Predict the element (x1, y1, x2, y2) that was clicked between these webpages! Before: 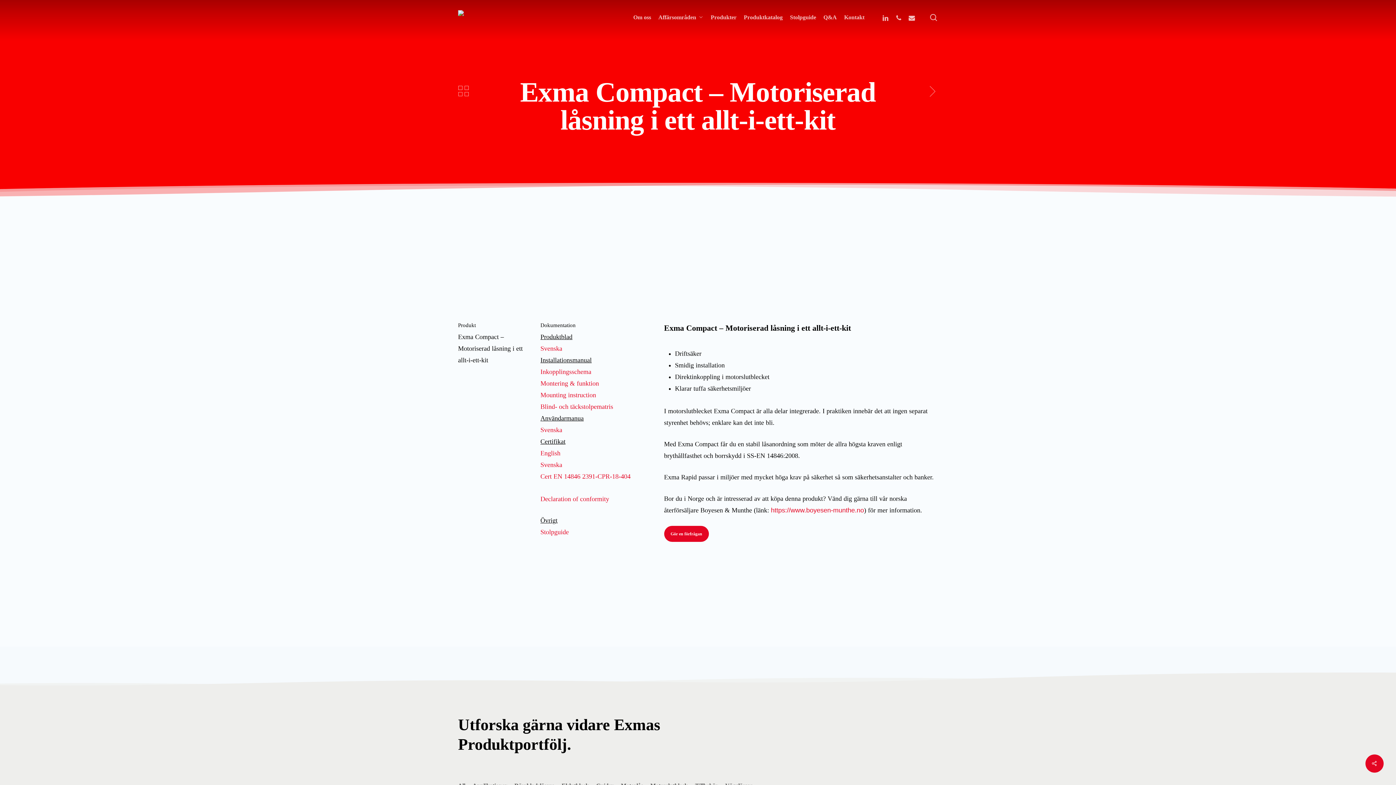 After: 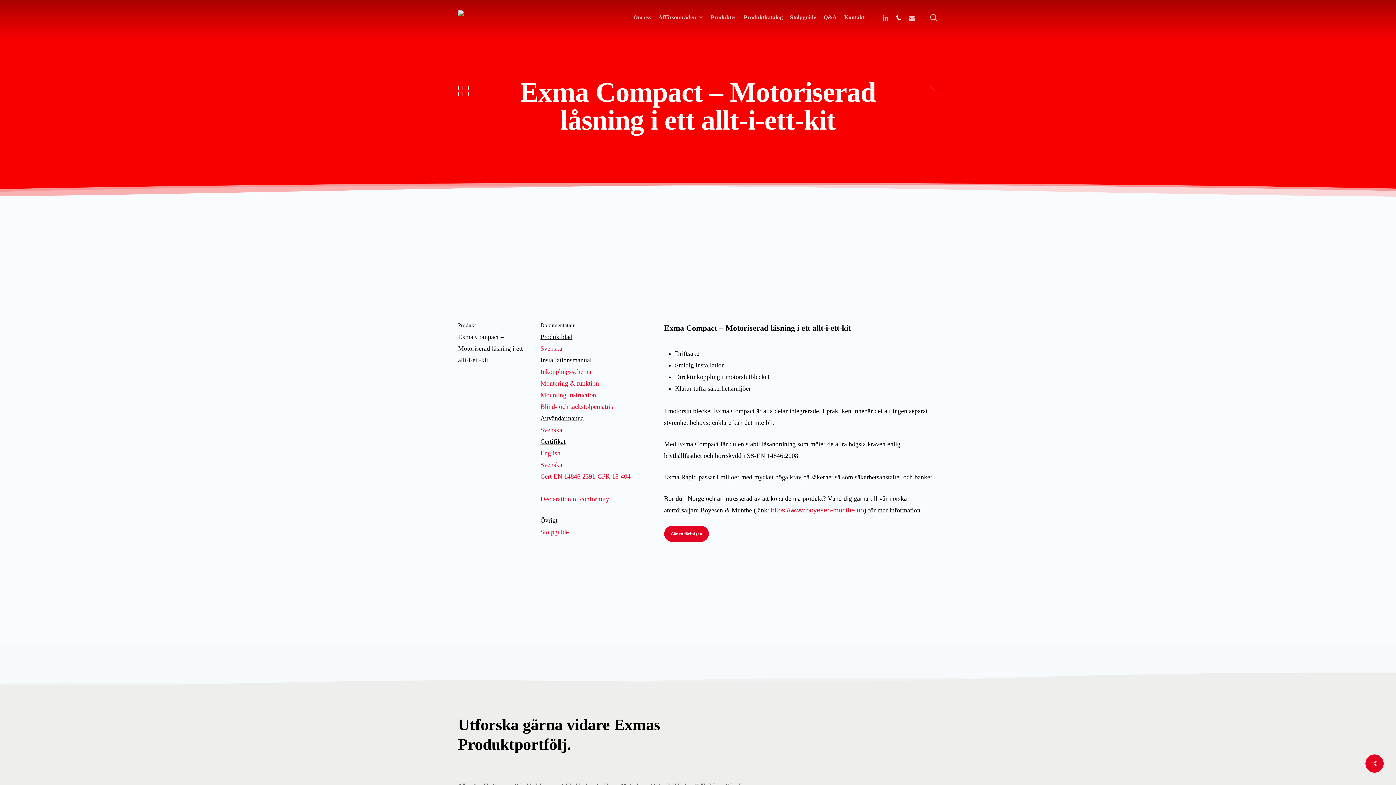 Action: label: phone bbox: (892, 13, 905, 21)